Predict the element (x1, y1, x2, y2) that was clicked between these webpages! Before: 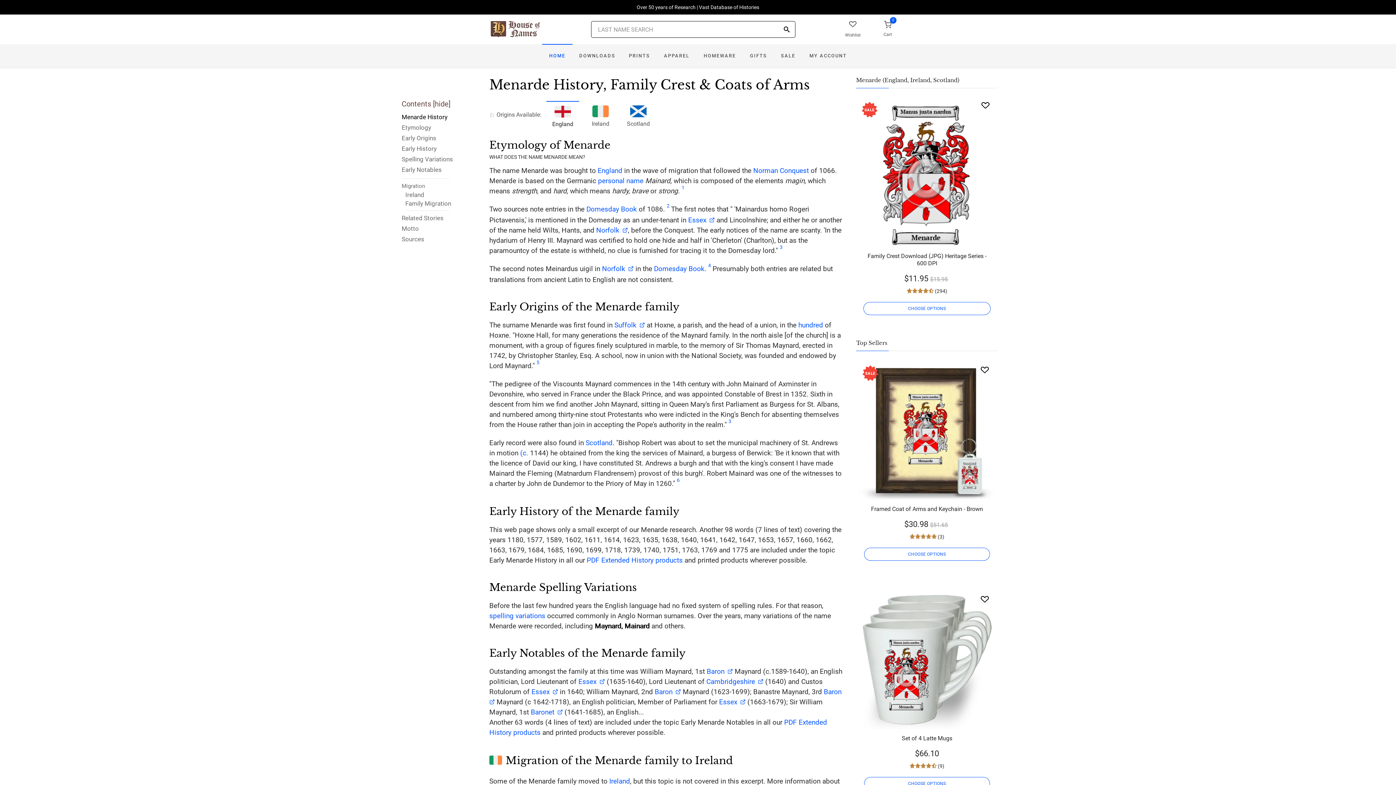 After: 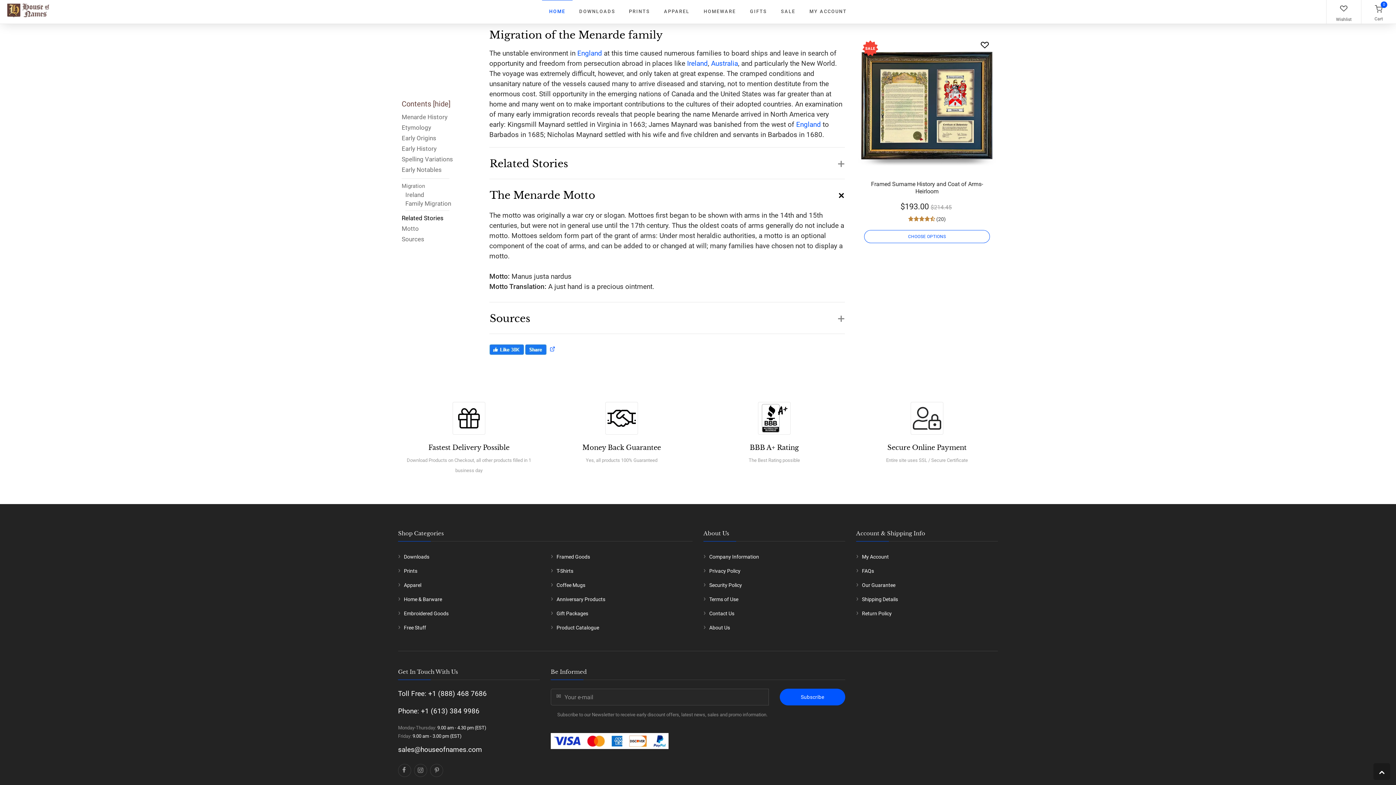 Action: label: Motto bbox: (401, 224, 453, 234)